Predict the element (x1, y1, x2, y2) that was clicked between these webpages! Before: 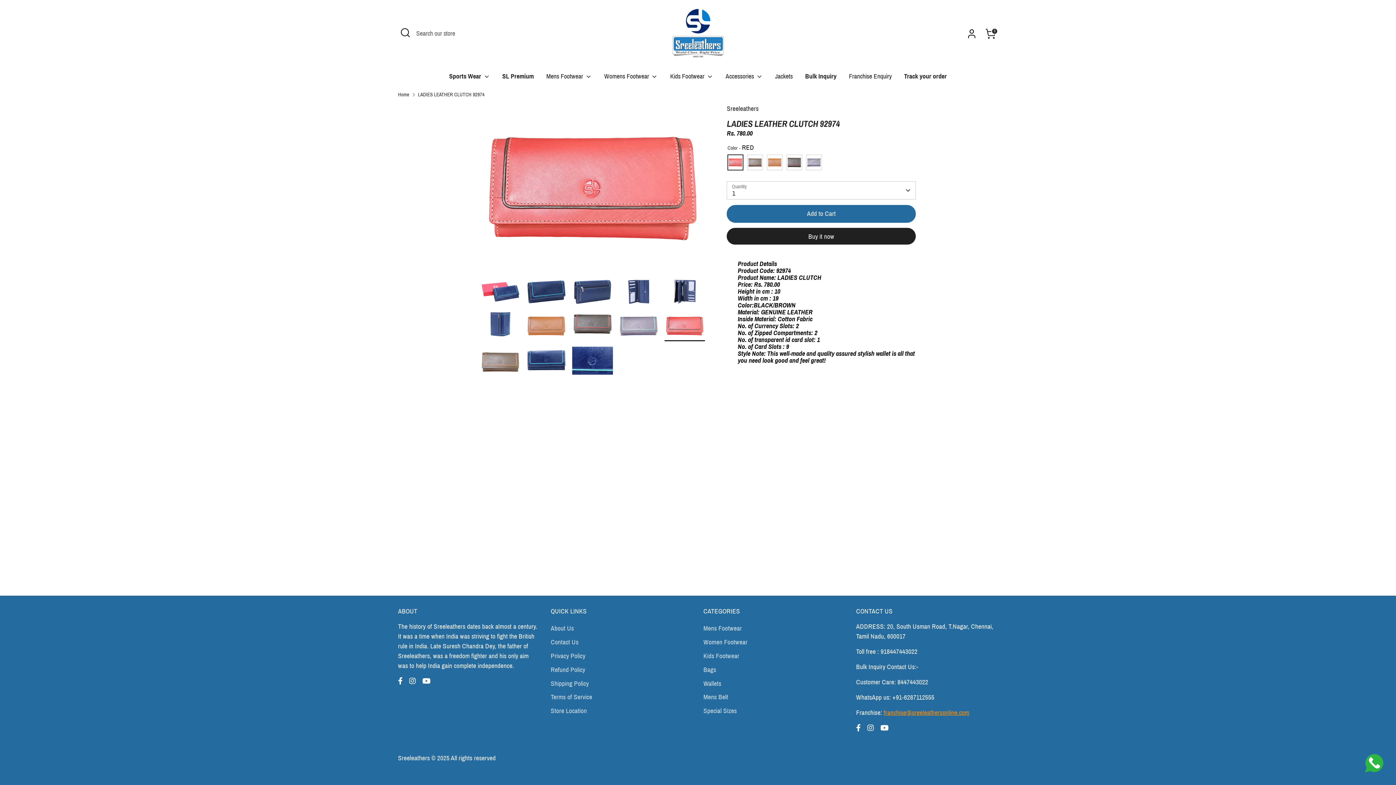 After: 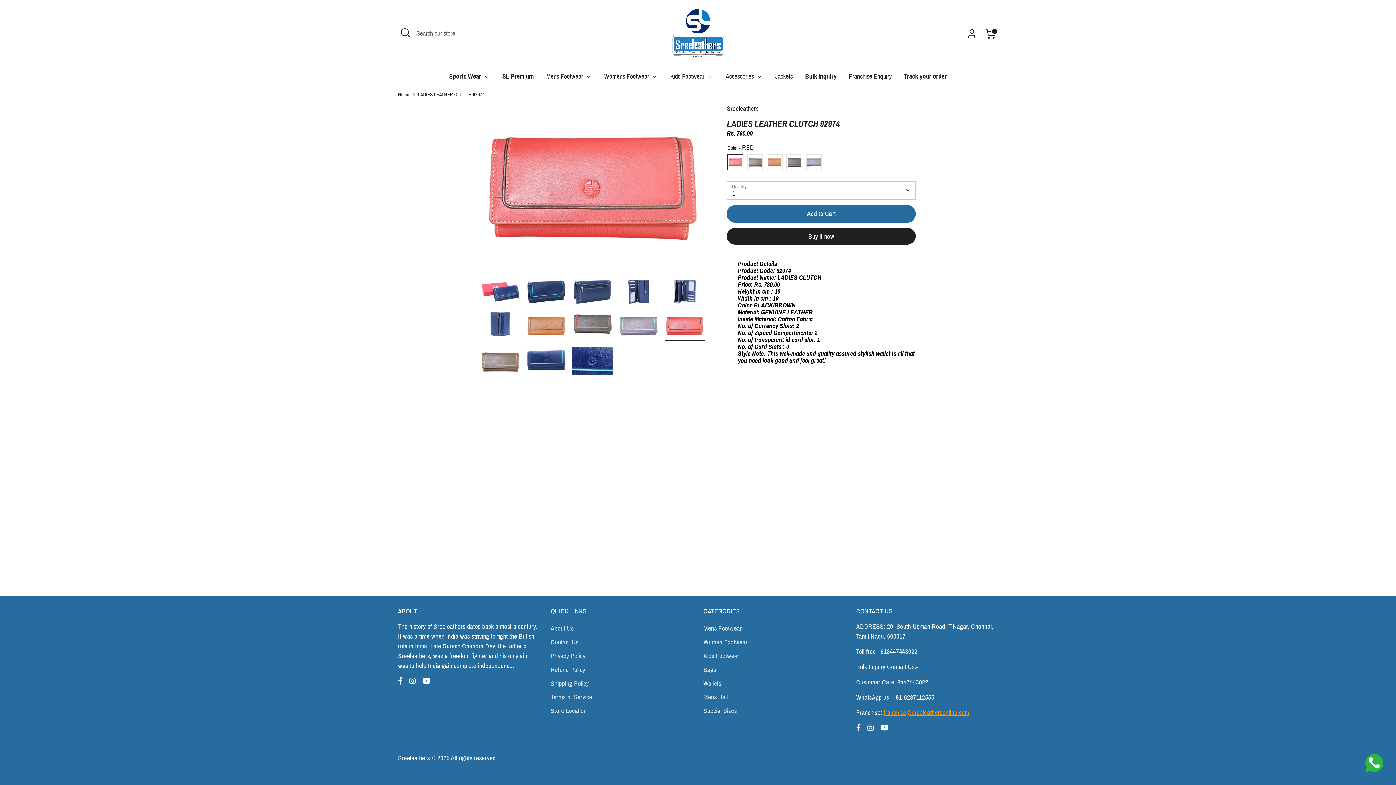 Action: label: LADIES LEATHER CLUTCH 92974 bbox: (418, 91, 484, 98)